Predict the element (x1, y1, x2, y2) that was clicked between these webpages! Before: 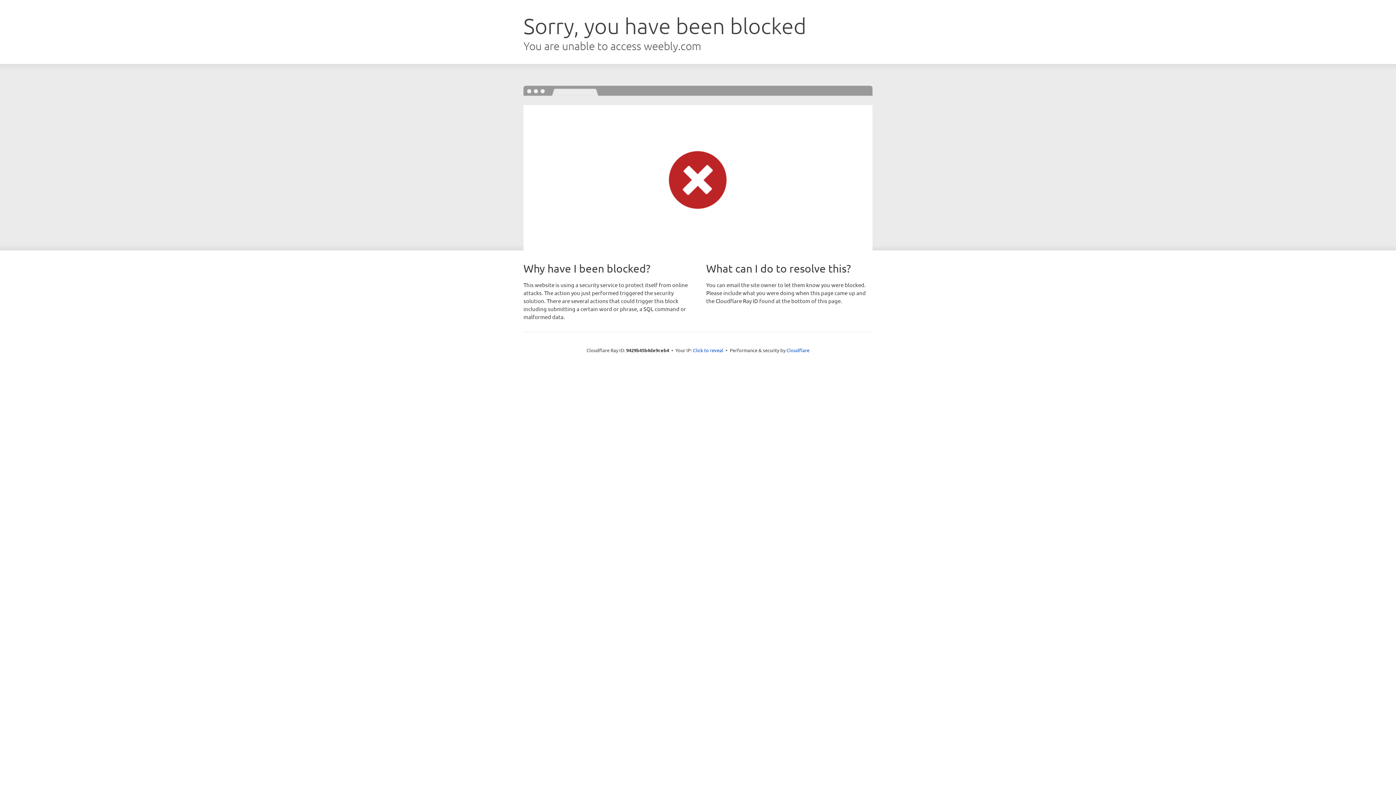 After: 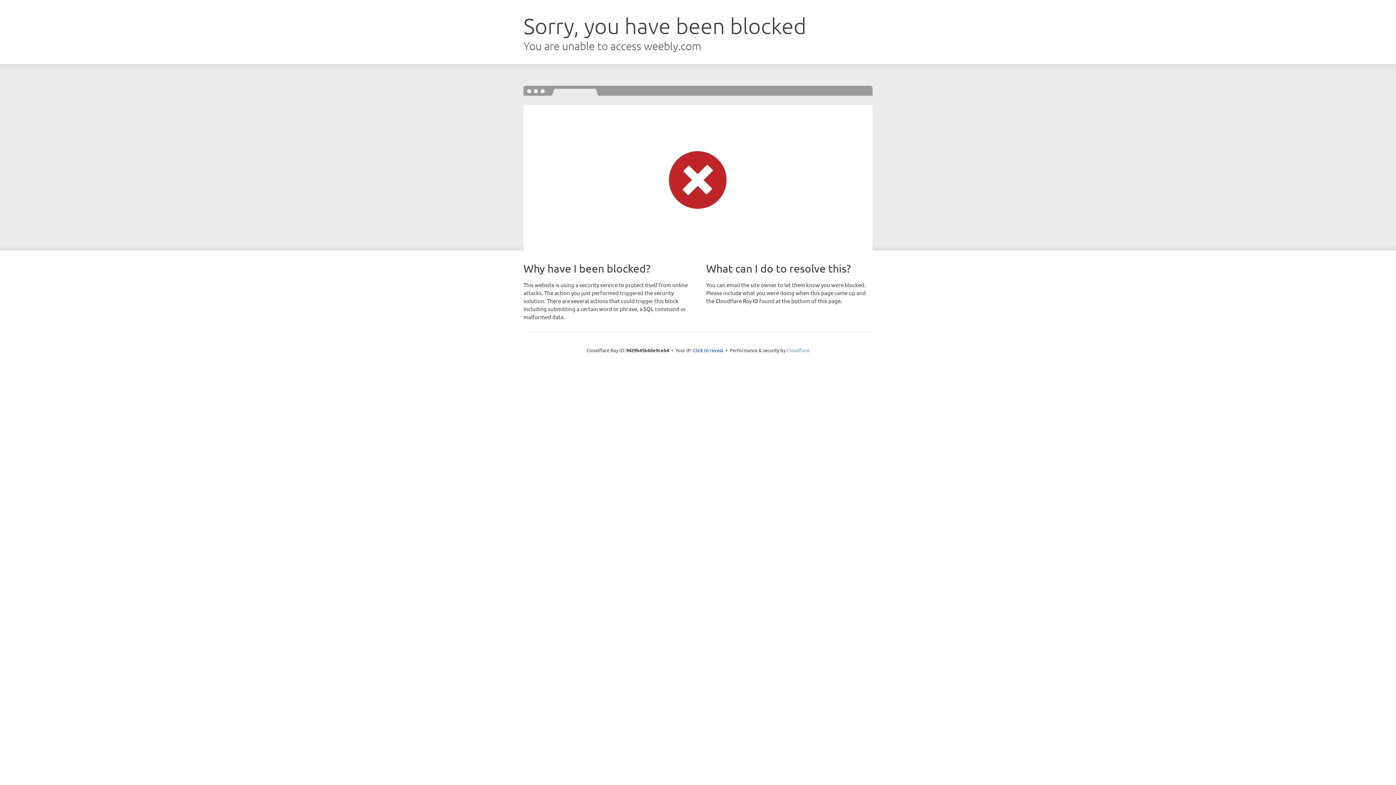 Action: label: Cloudflare bbox: (786, 347, 809, 353)